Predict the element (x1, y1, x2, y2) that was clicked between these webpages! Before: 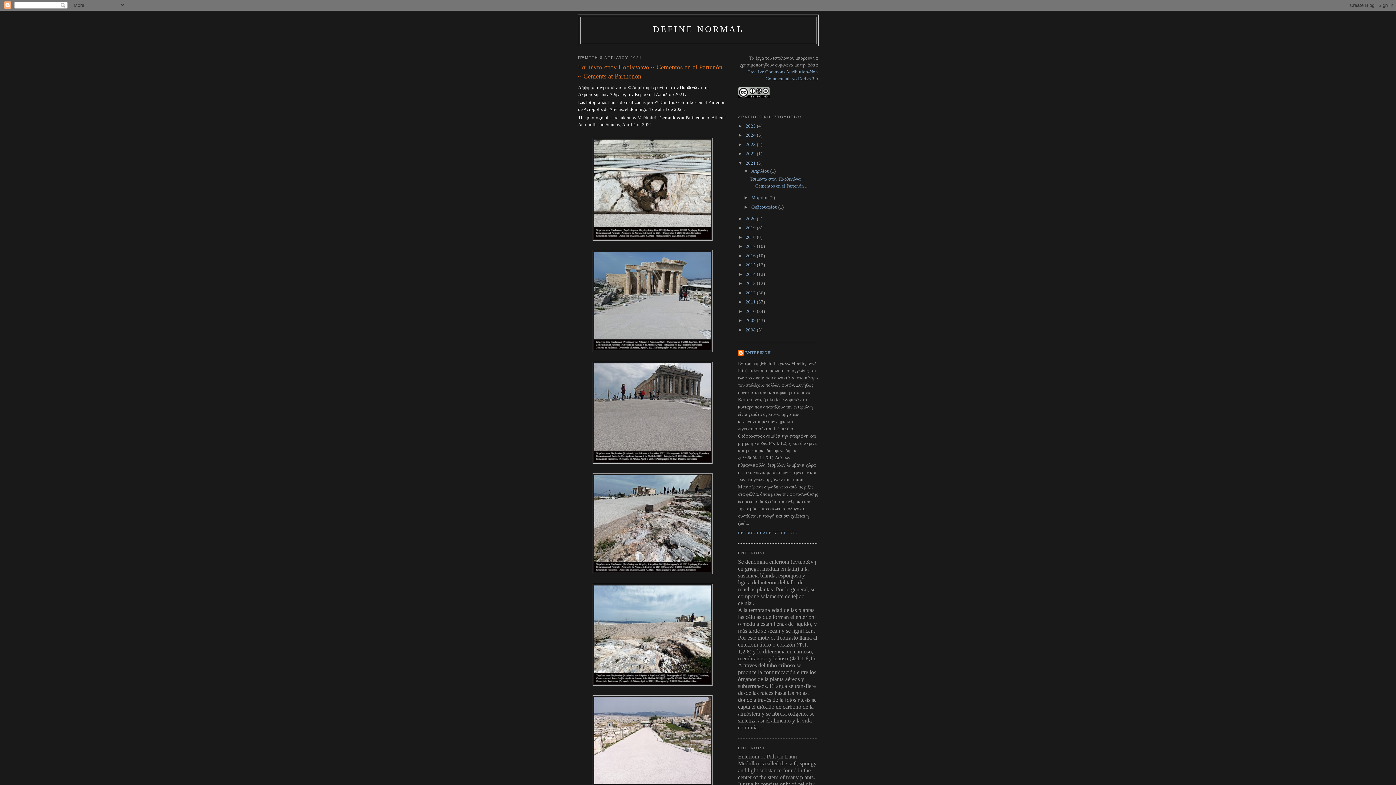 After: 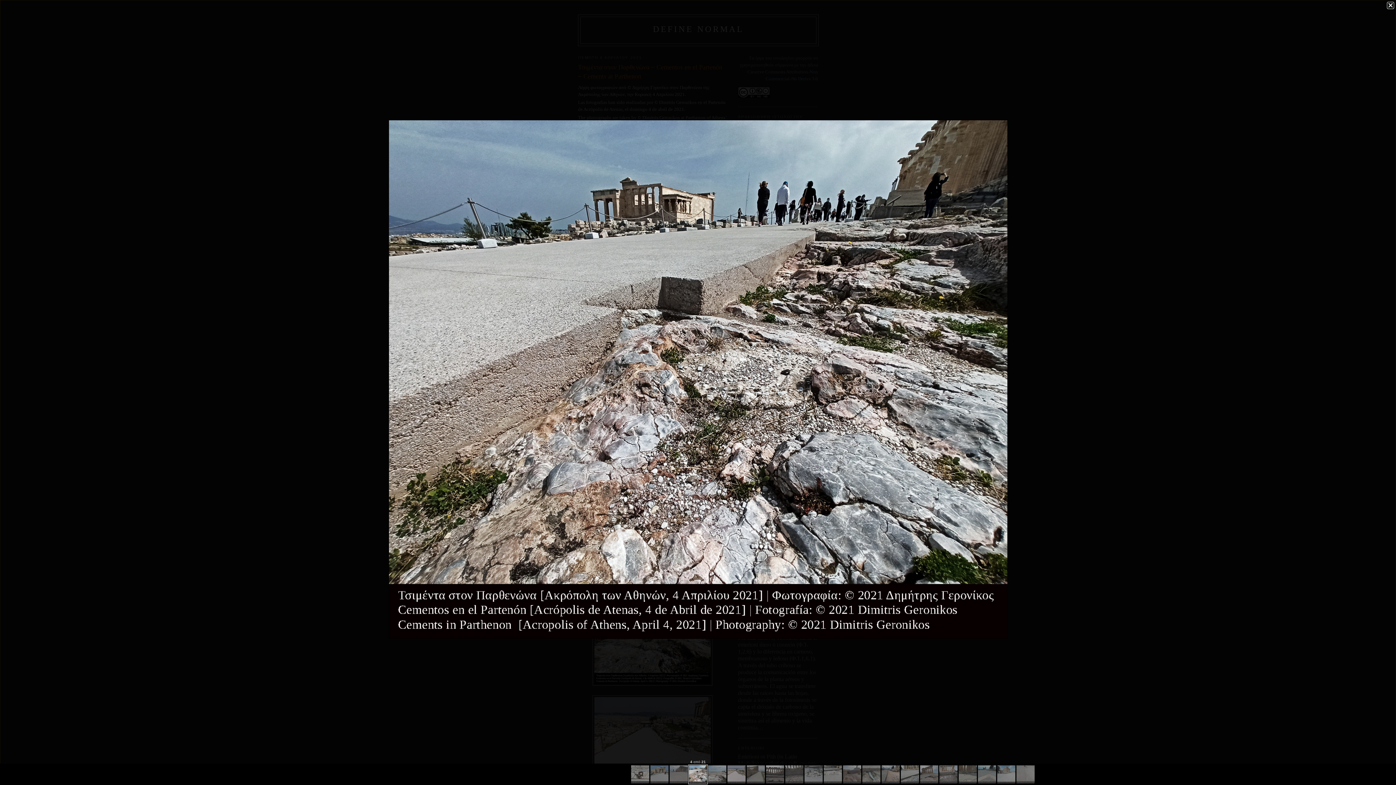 Action: bbox: (592, 570, 712, 575)